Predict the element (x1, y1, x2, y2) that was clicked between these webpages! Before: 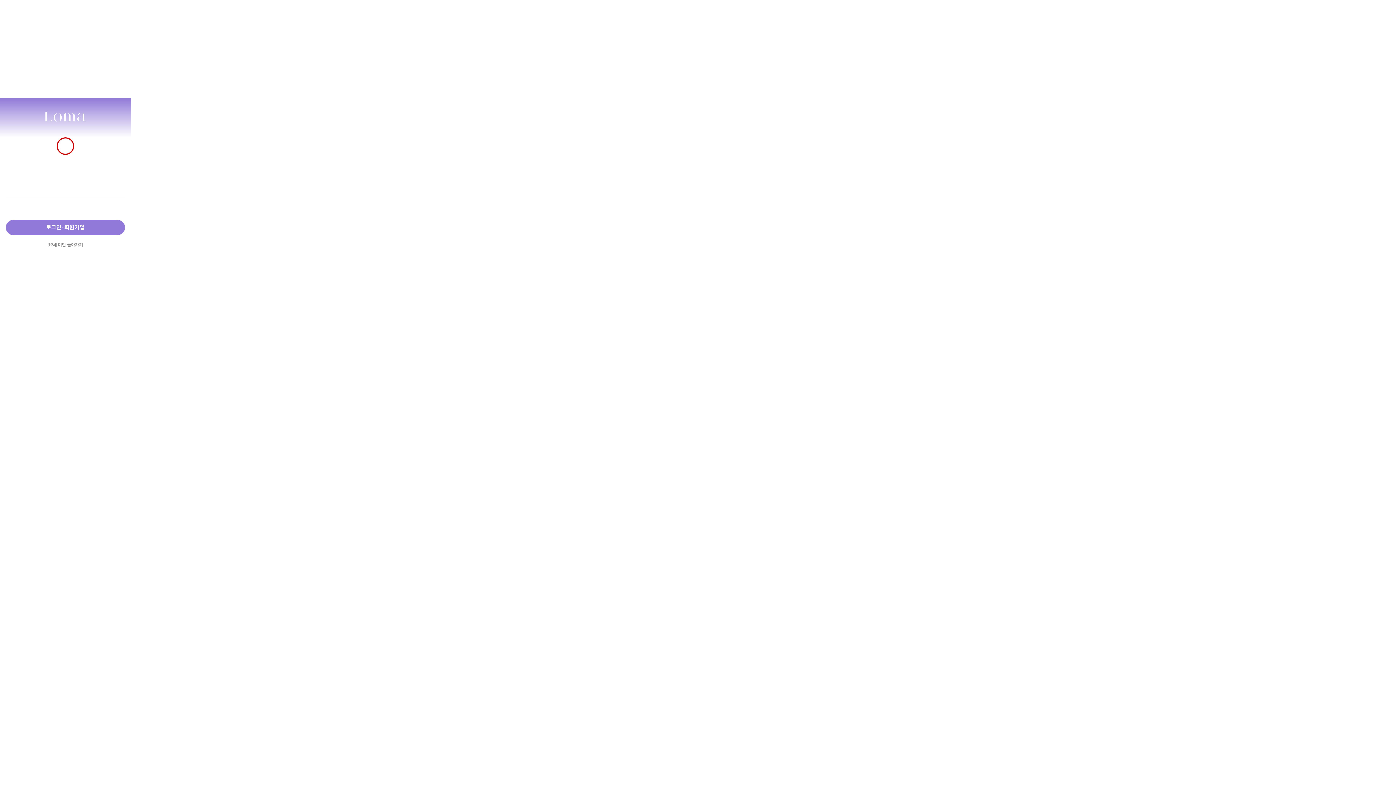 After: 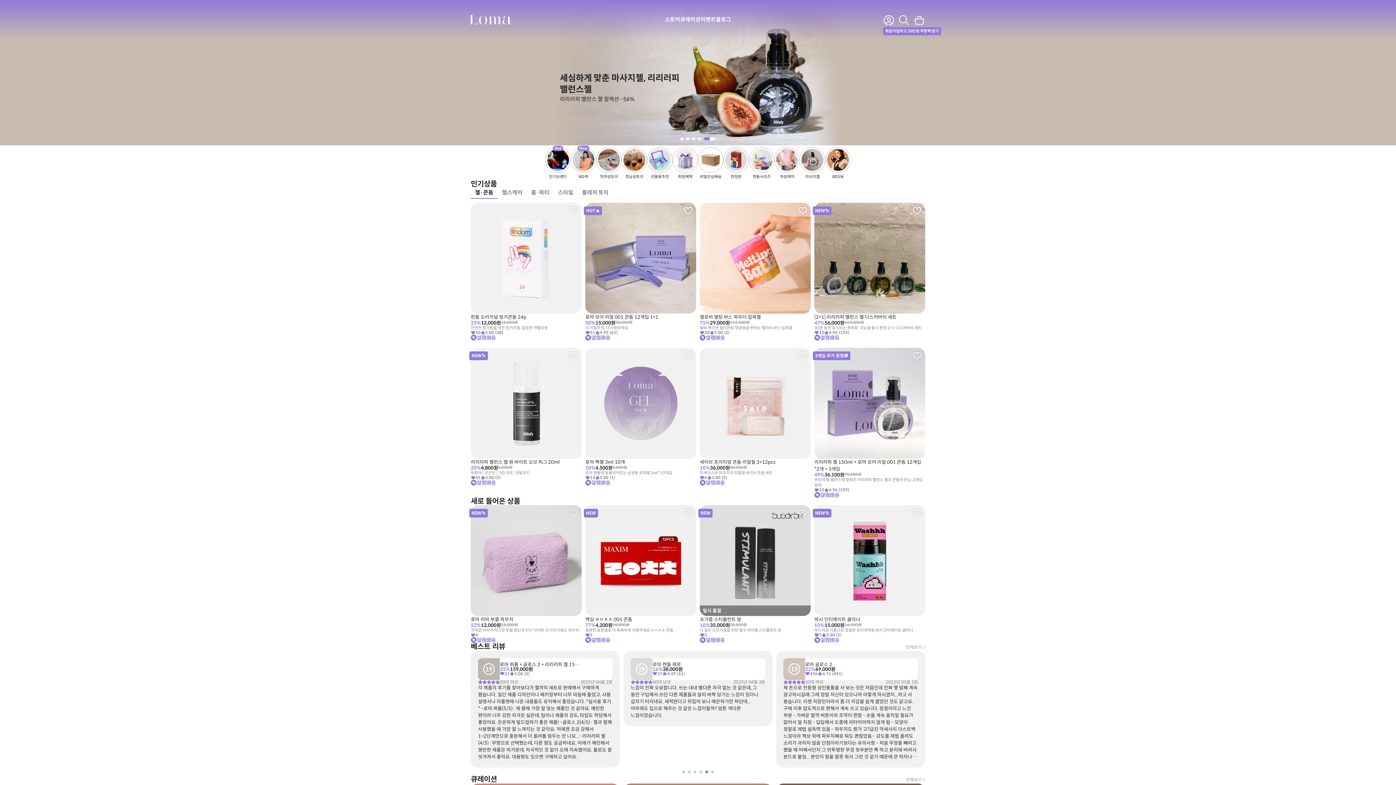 Action: bbox: (45, 111, 85, 123)